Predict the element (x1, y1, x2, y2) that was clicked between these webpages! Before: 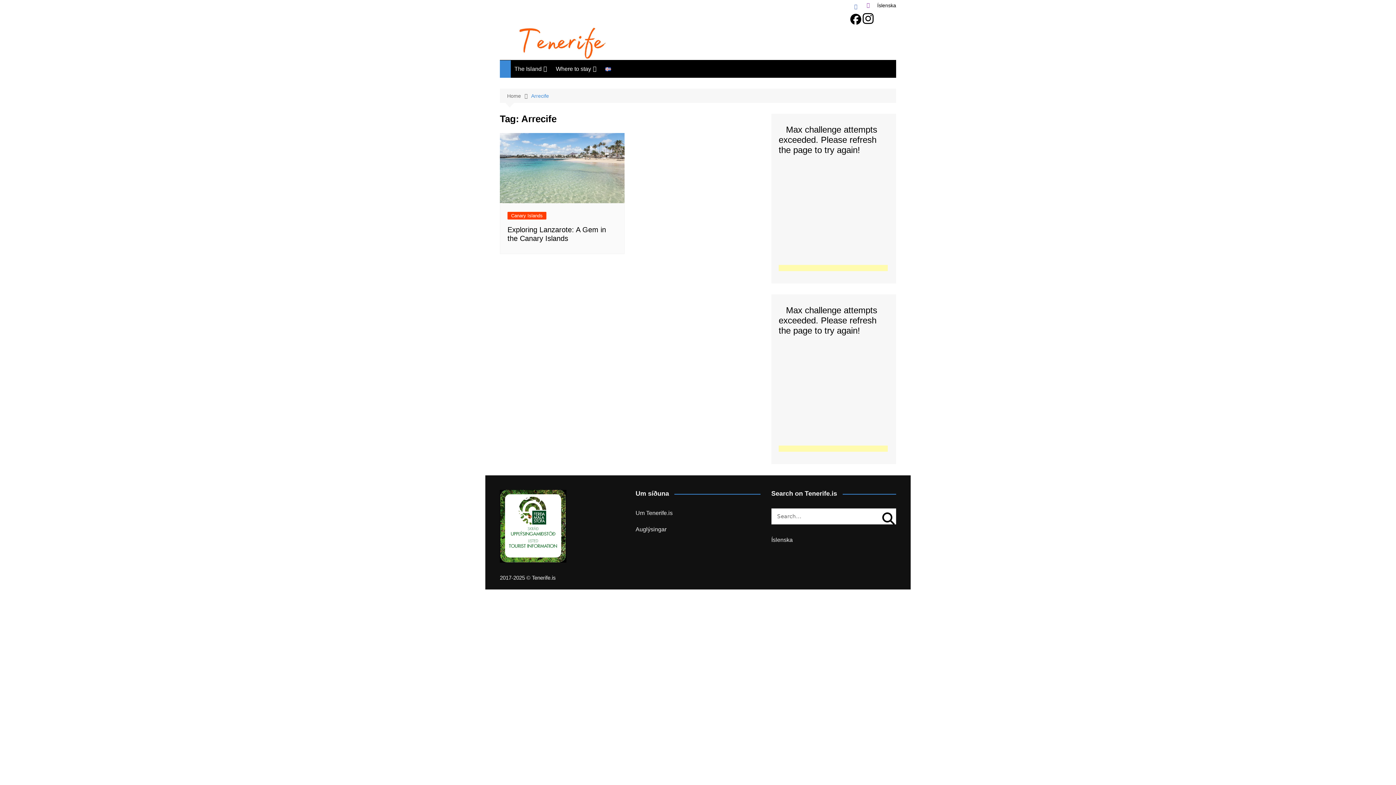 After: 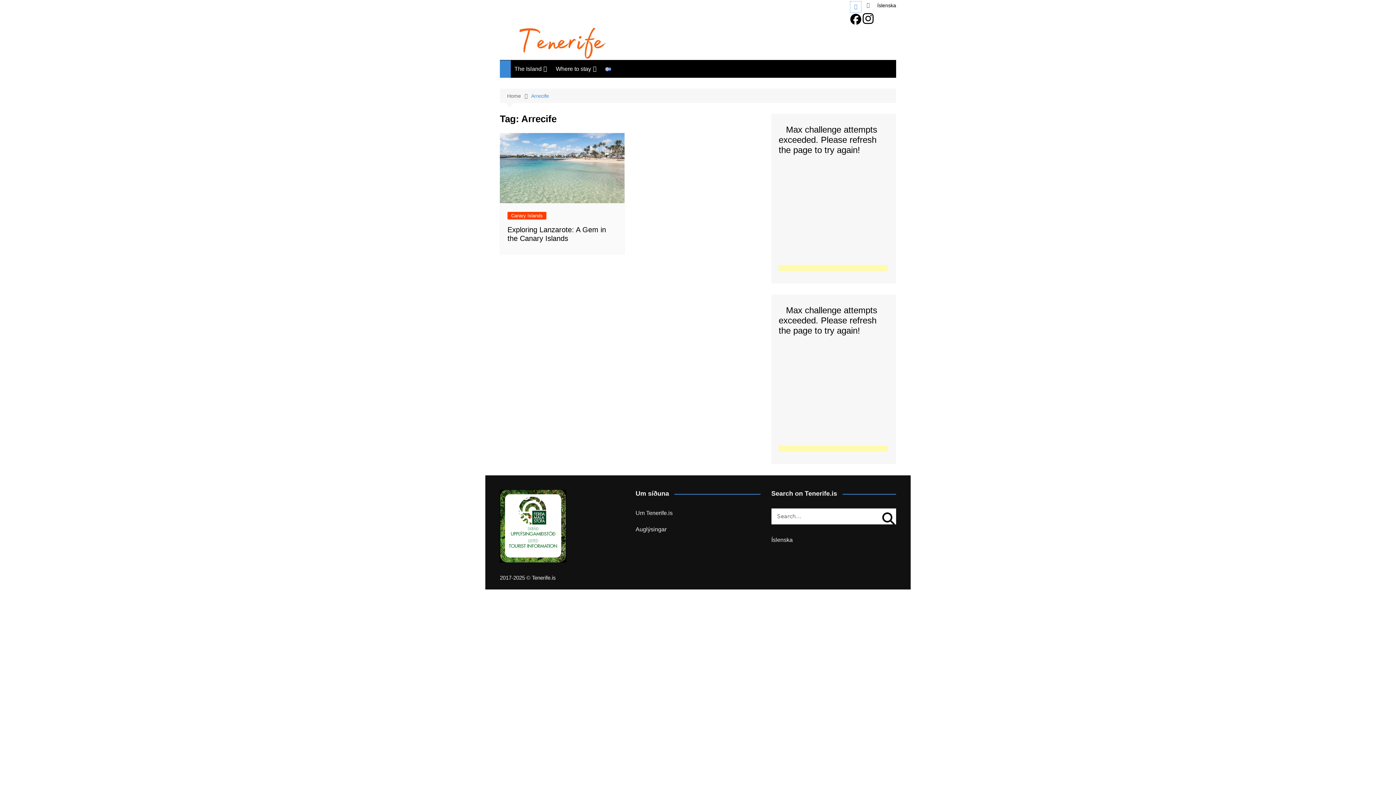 Action: bbox: (850, 1, 861, 12) label: Facebook